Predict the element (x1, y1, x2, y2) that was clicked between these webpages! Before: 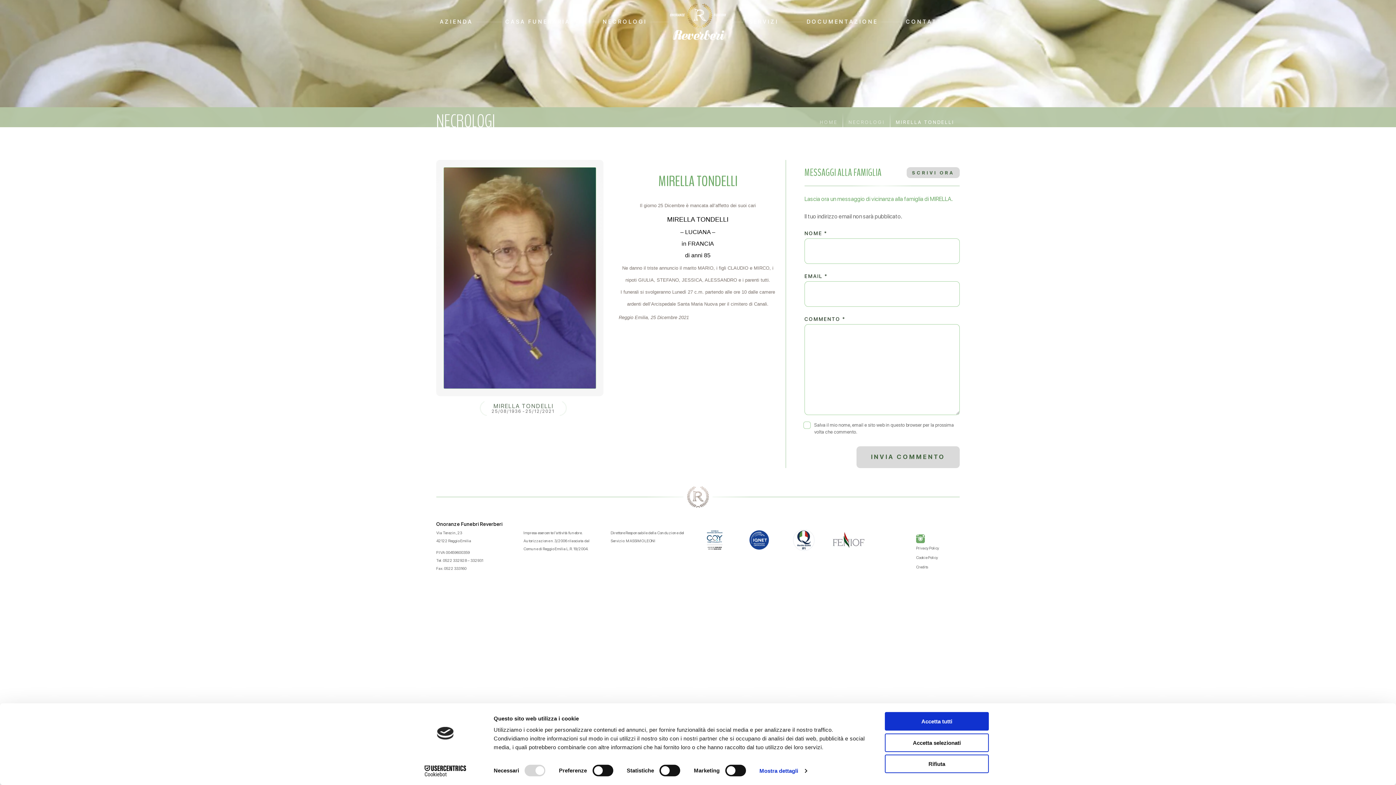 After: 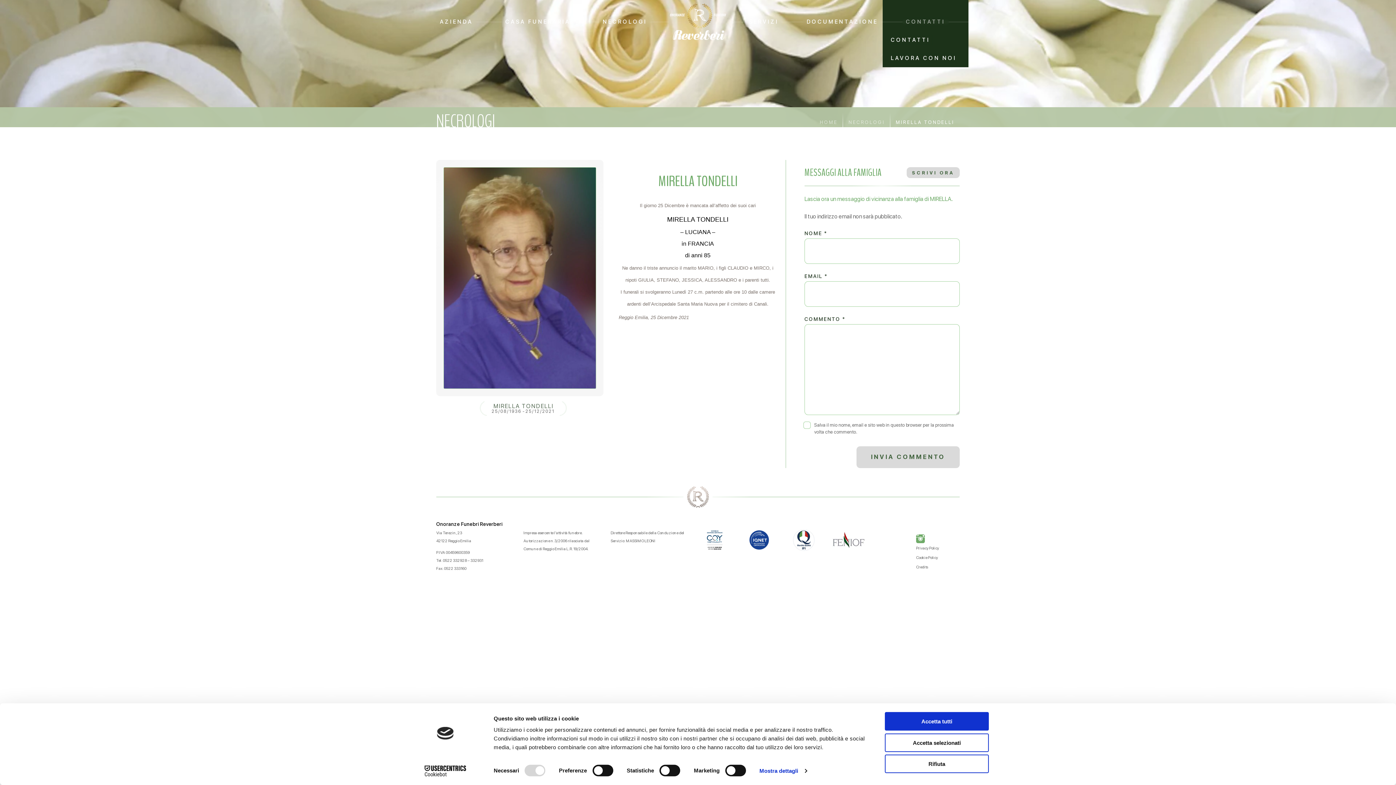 Action: label: CONTATTI bbox: (902, 16, 949, 27)